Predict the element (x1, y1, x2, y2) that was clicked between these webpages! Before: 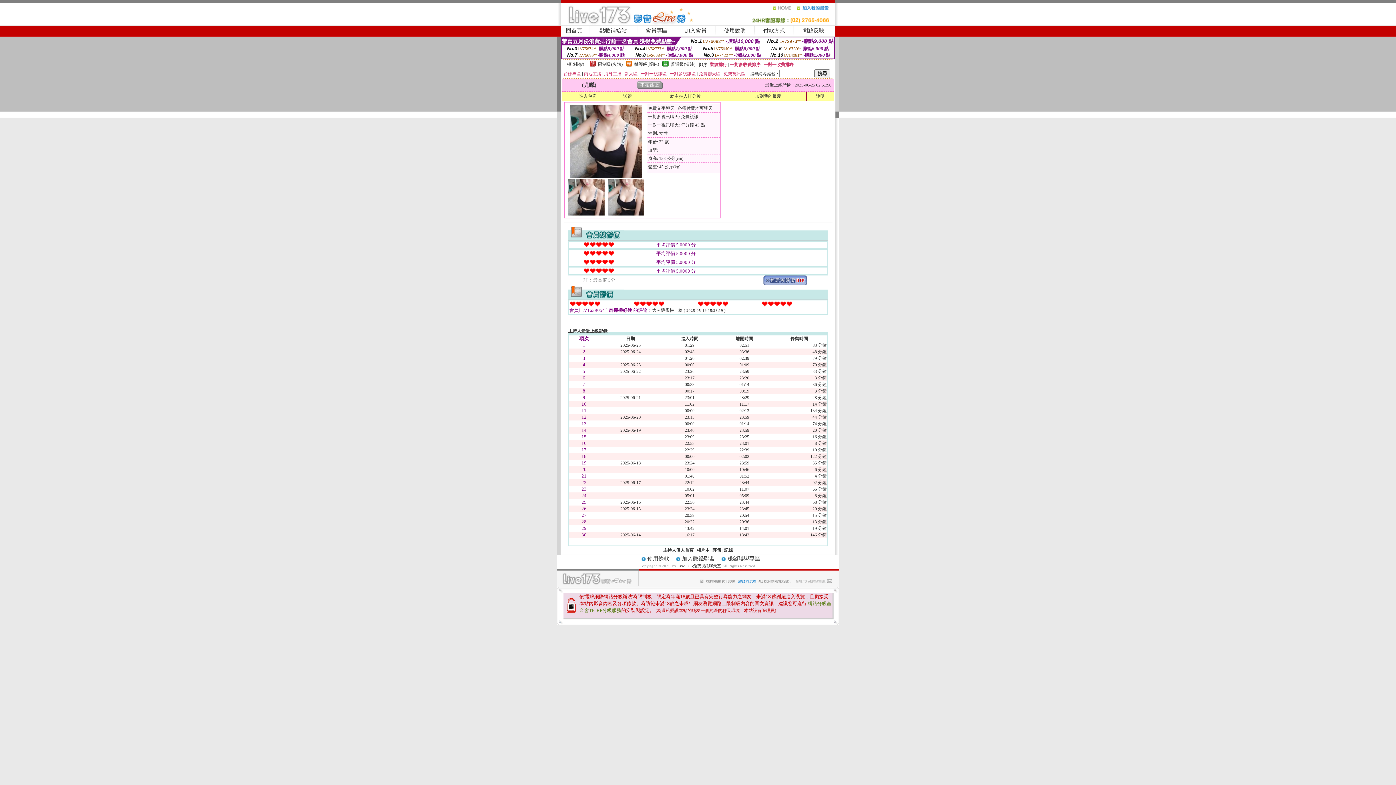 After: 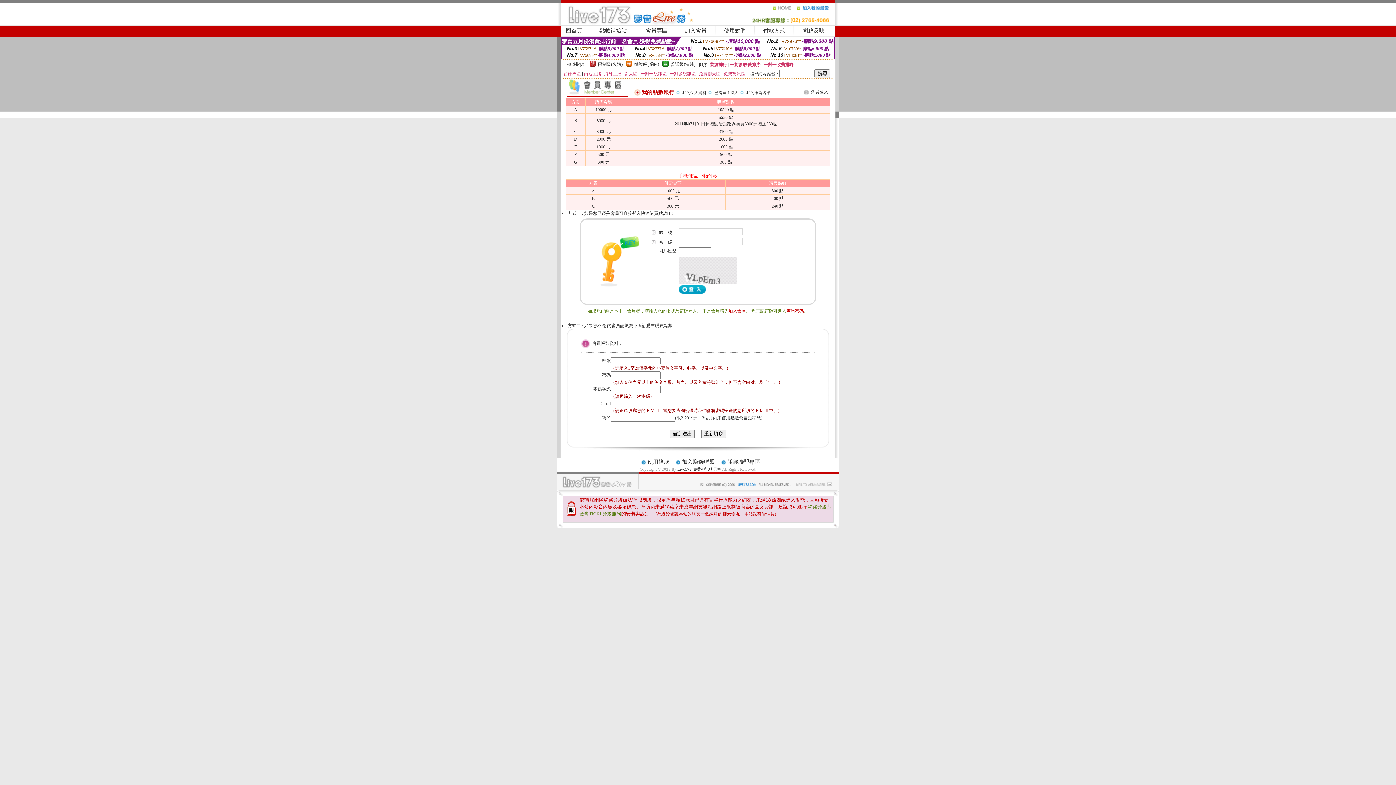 Action: label: 點數補給站 bbox: (599, 27, 626, 33)